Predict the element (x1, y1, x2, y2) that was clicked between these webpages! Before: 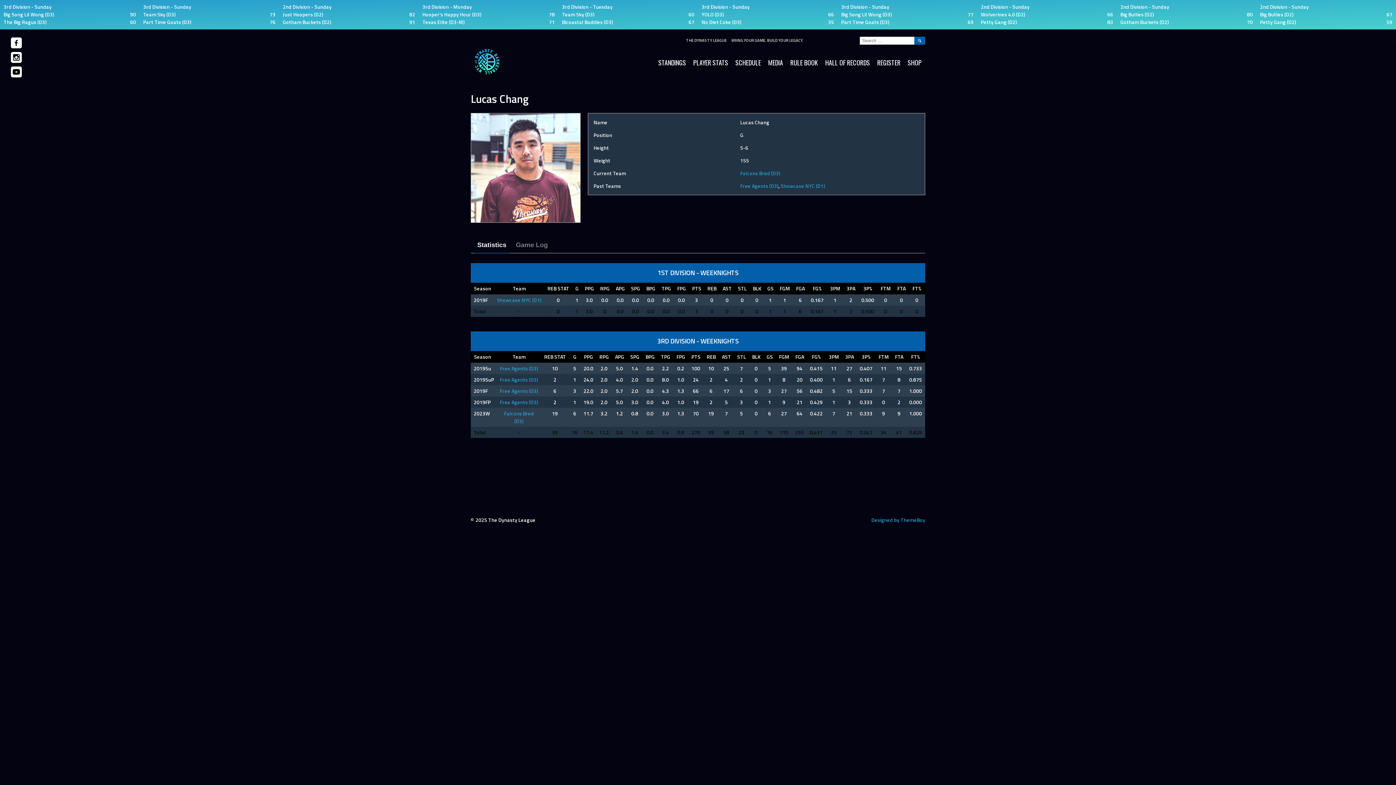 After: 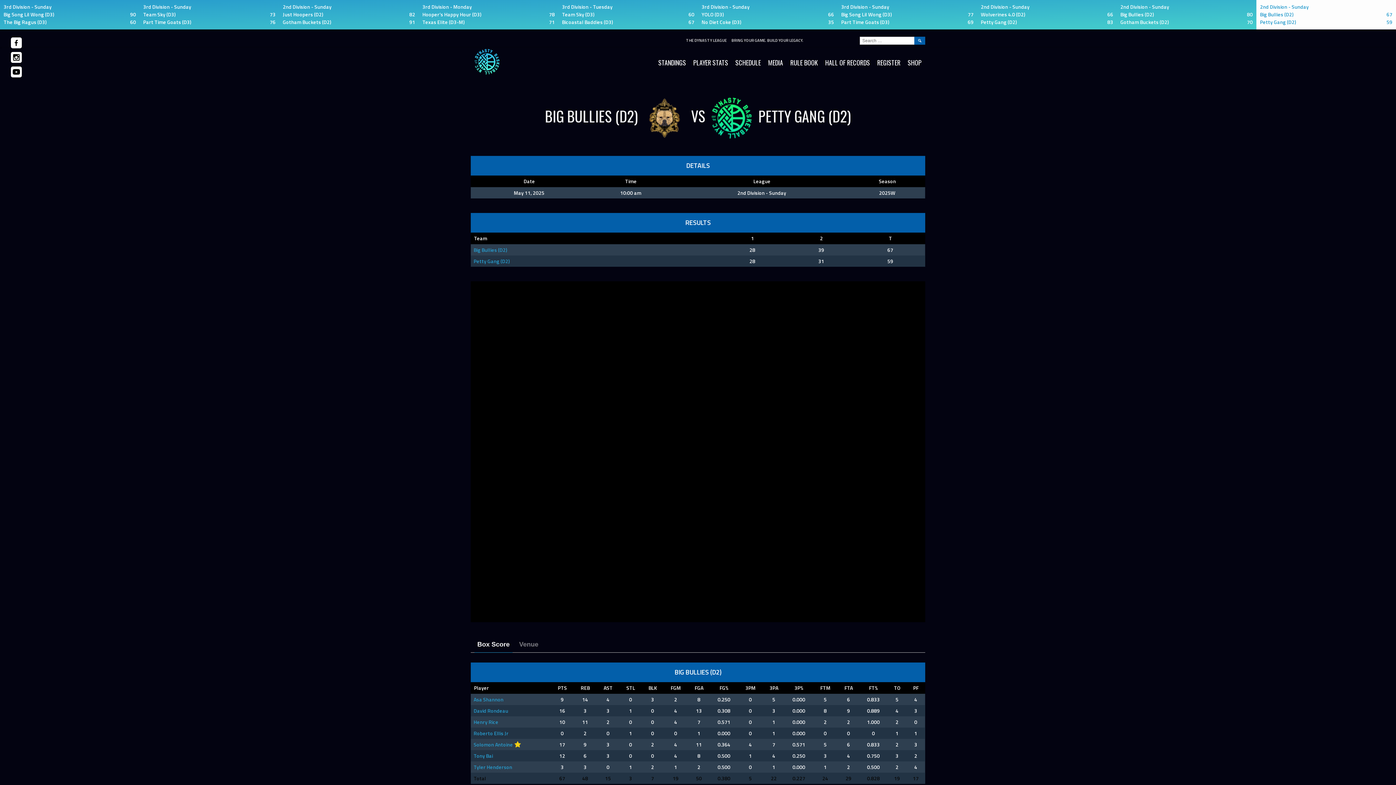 Action: label: 2nd Division - Sunday
Big Bullies (D2)
67
Petty Gang (D2)
59 bbox: (1256, 0, 1396, 29)